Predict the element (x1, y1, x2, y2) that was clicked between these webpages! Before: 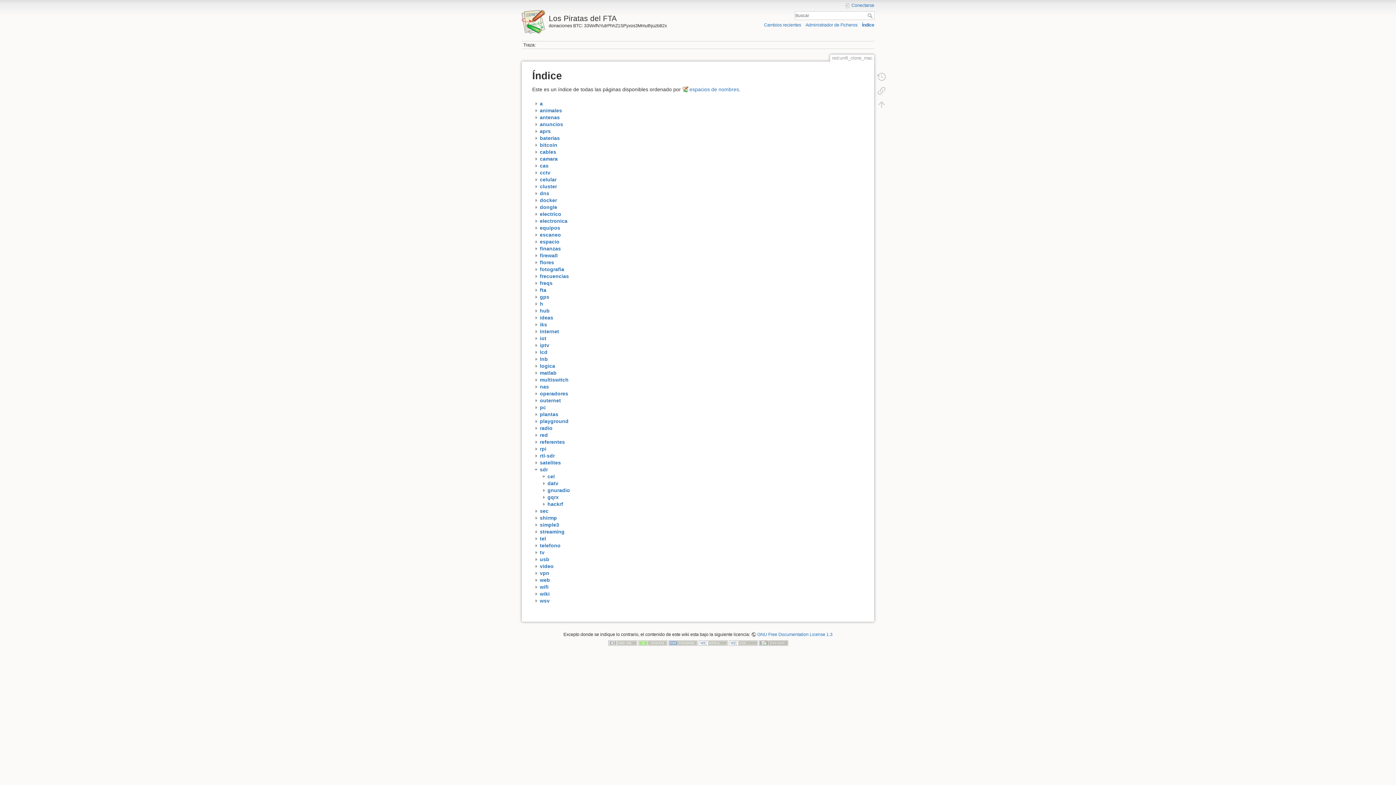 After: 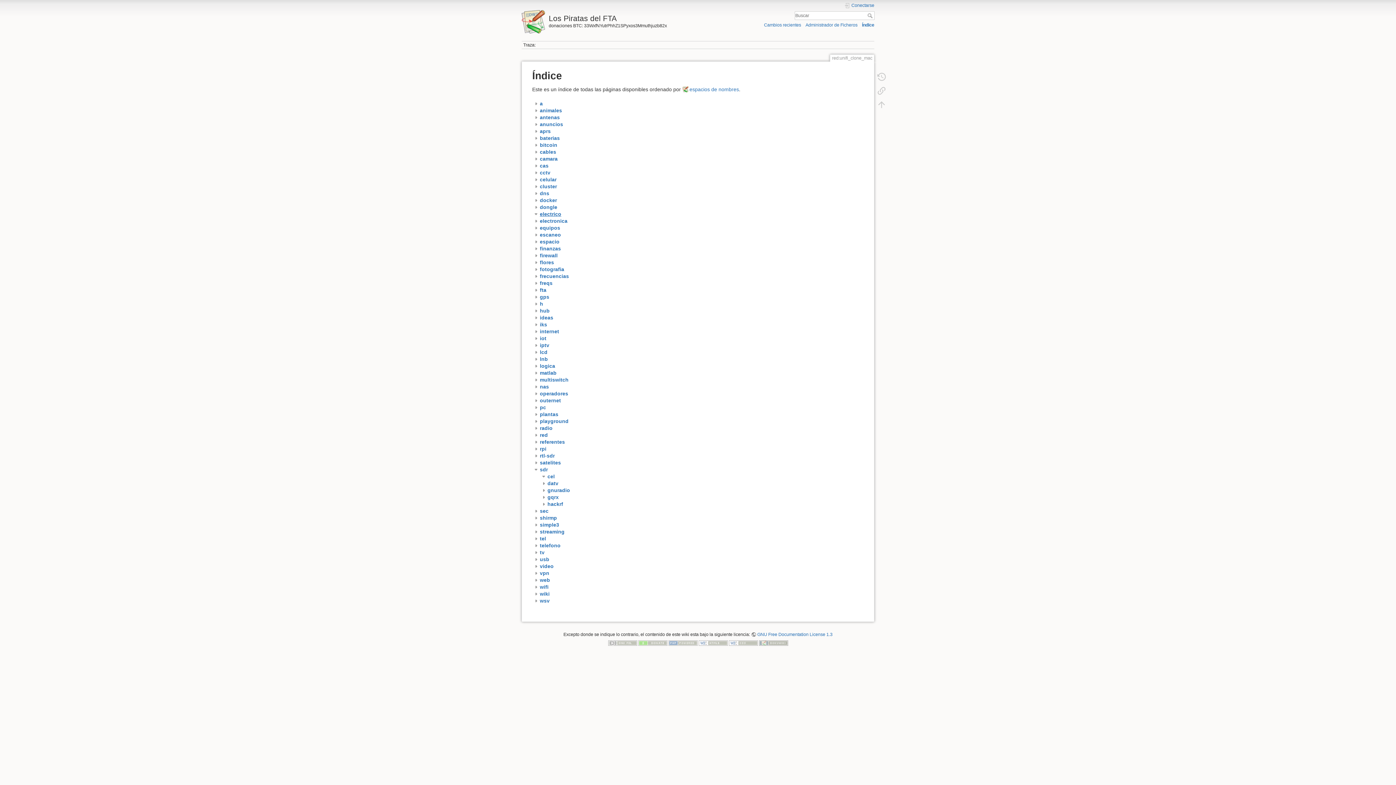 Action: label: electrico bbox: (540, 211, 561, 217)